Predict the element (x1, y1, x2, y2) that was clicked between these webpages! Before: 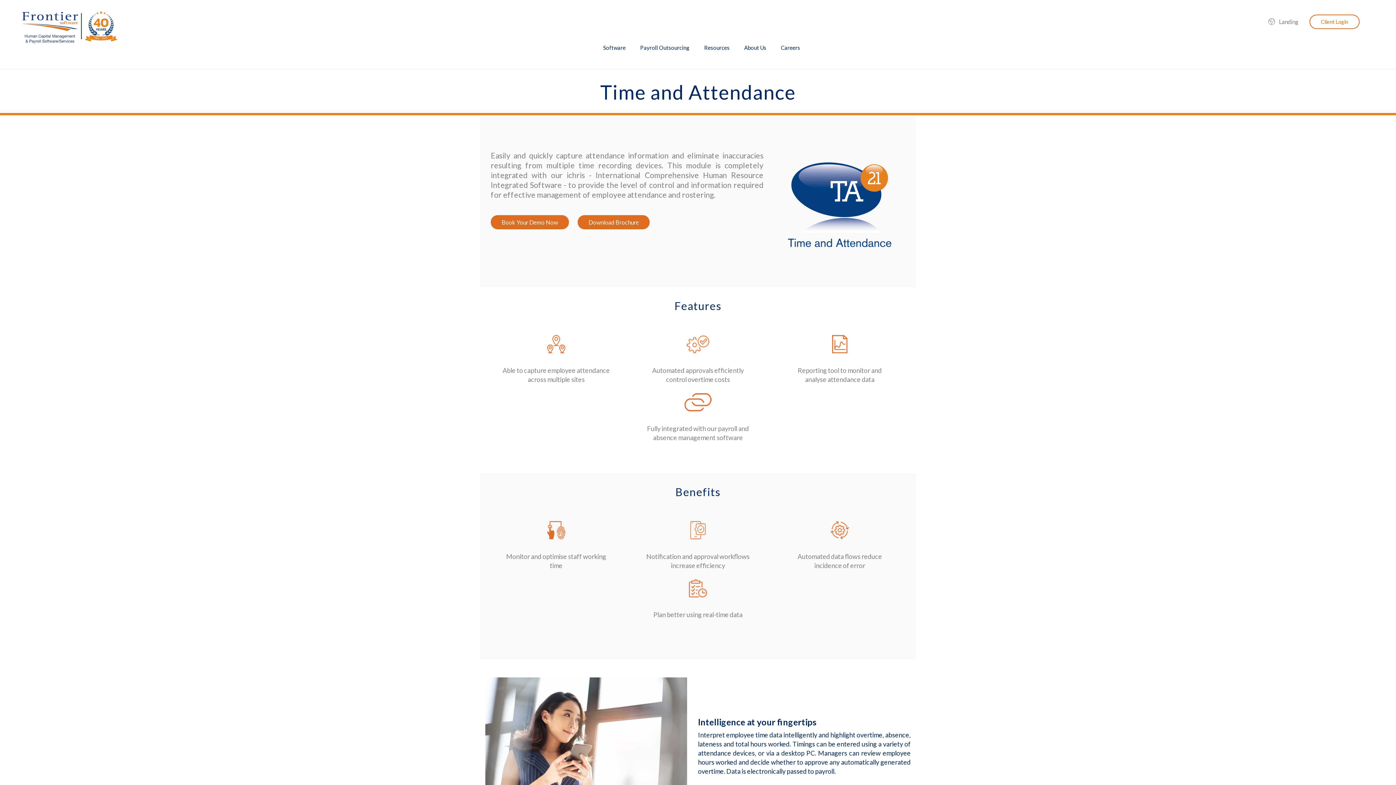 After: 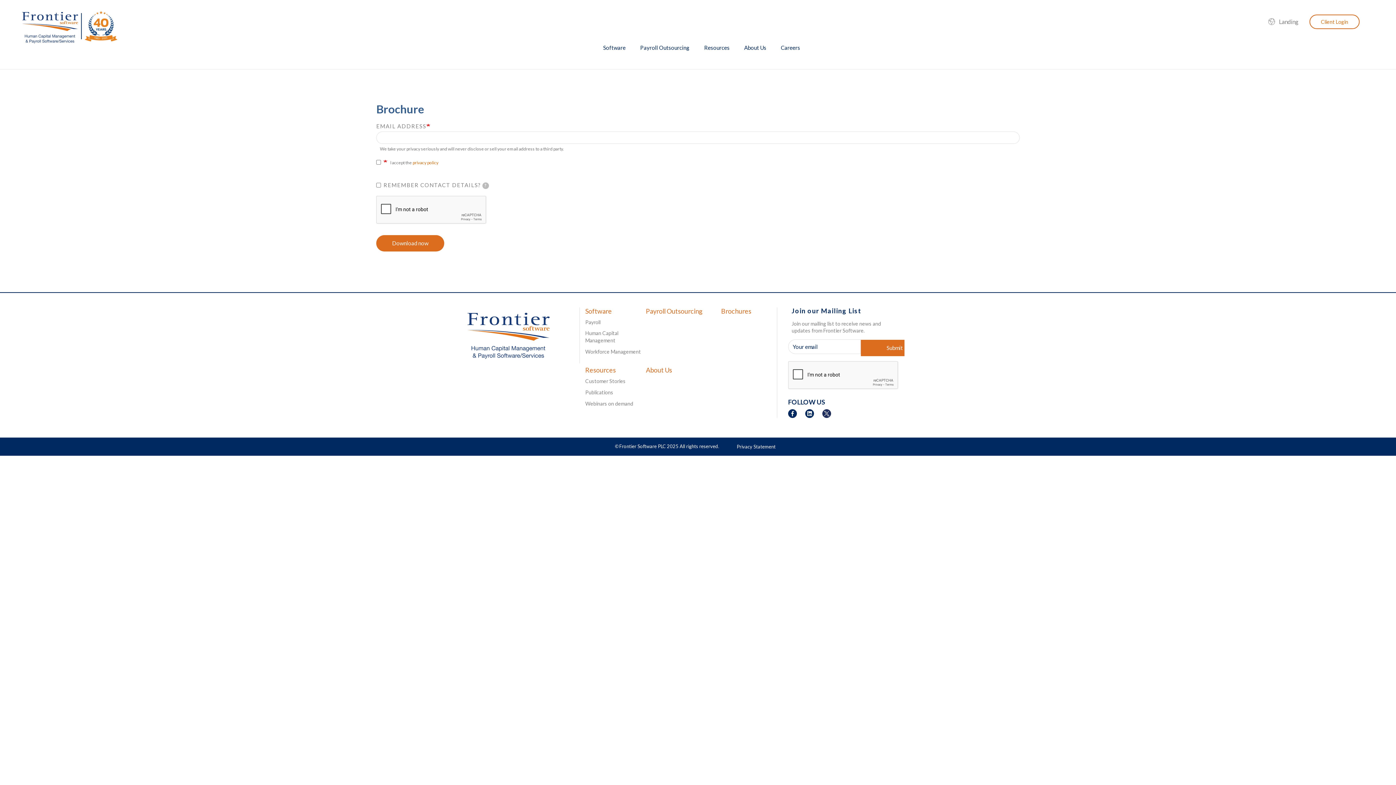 Action: bbox: (577, 215, 649, 229) label: Download Brochure